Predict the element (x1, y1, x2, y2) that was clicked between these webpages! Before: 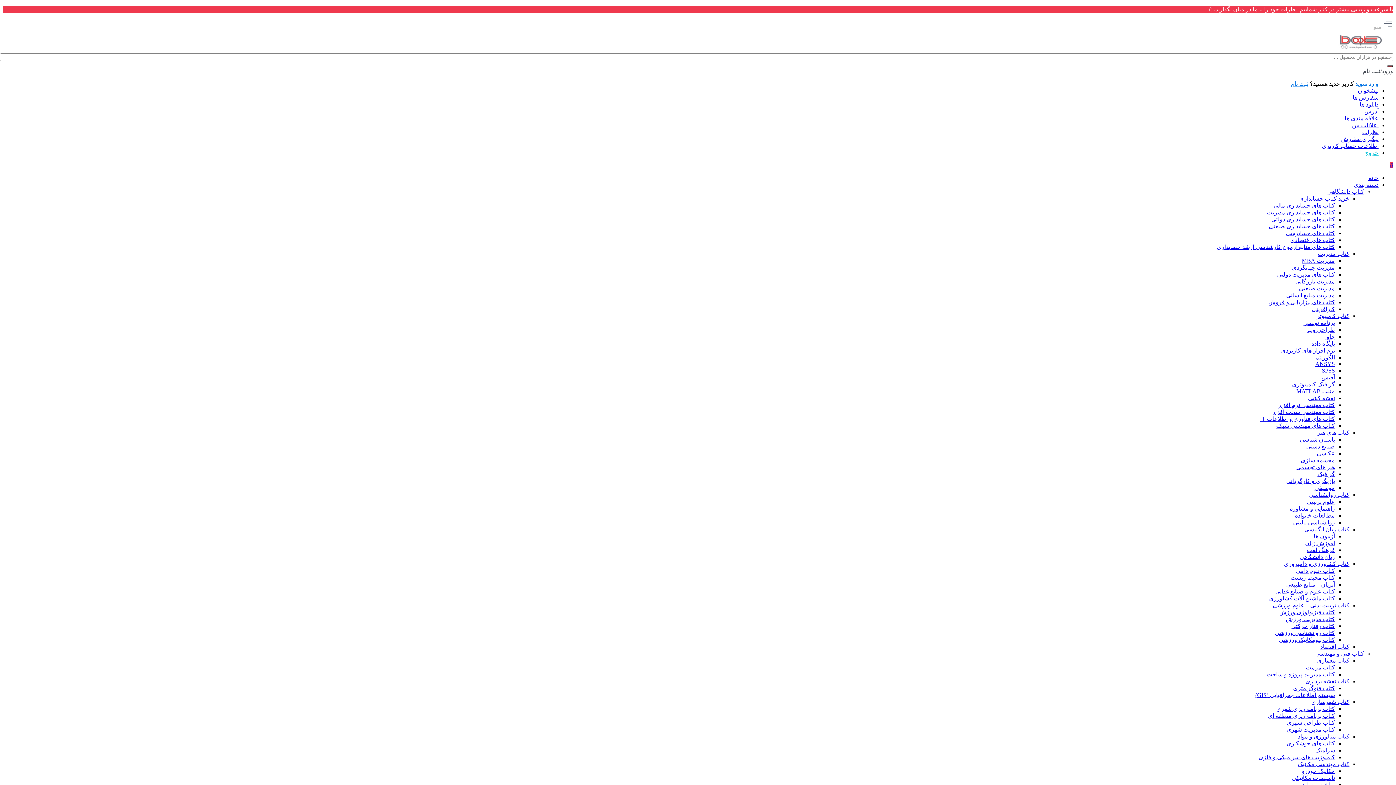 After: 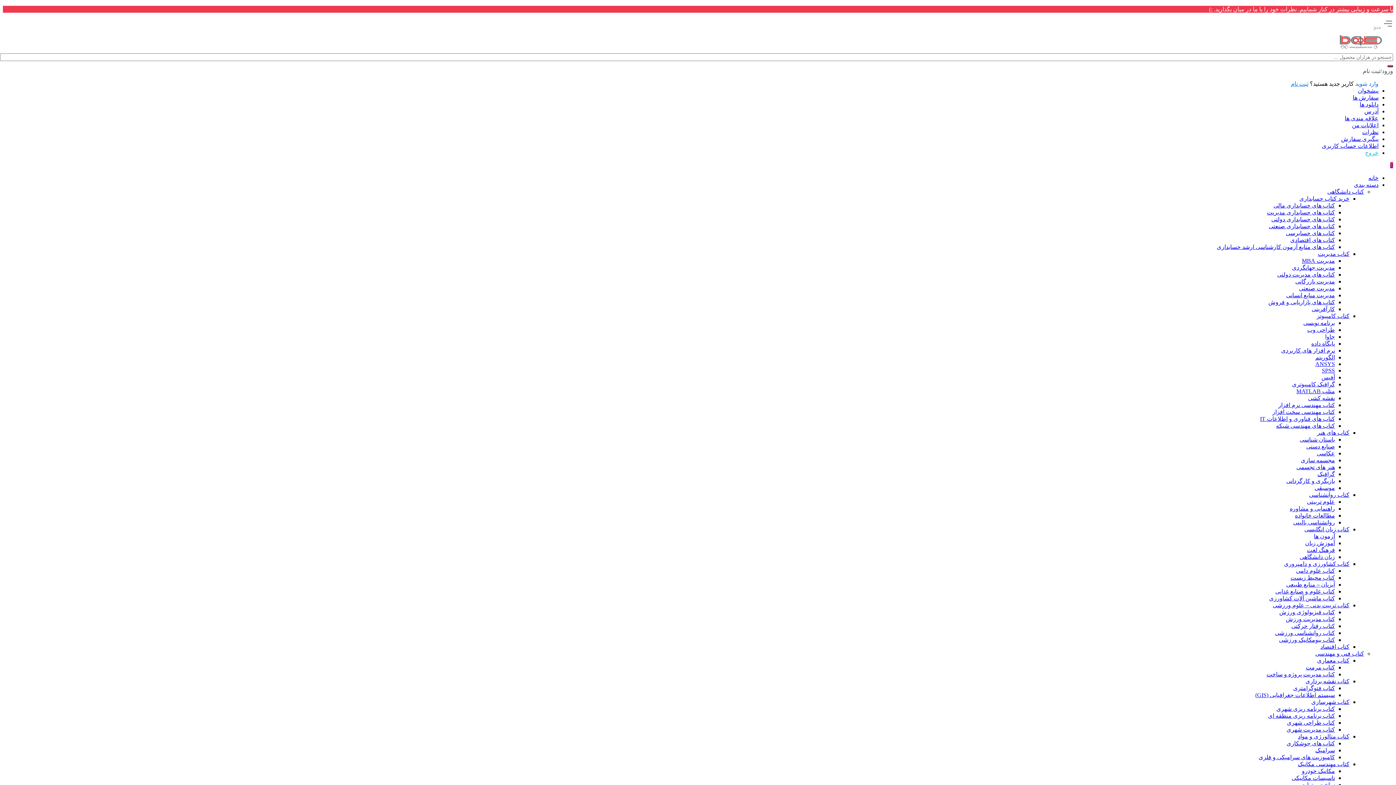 Action: bbox: (1305, 540, 1335, 546) label: آموزش زبان